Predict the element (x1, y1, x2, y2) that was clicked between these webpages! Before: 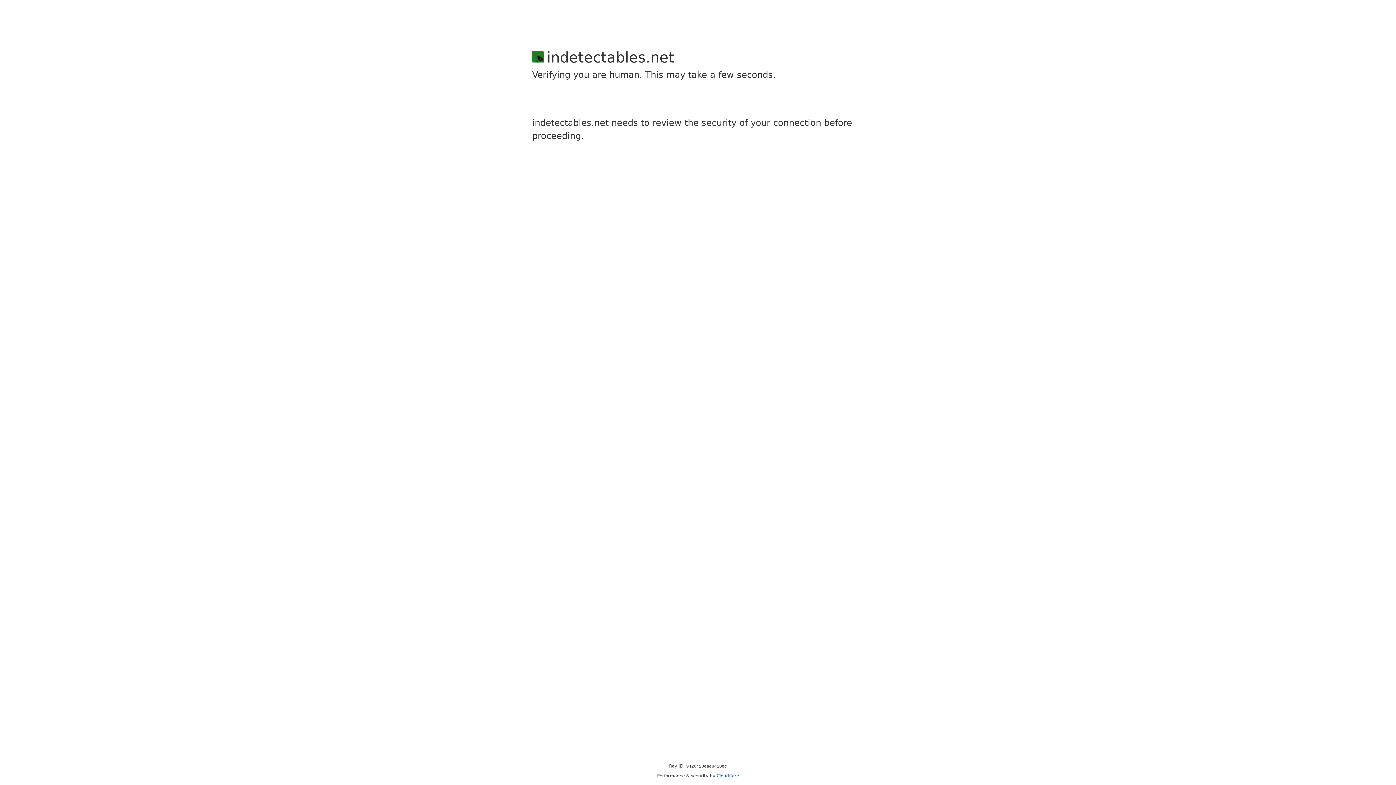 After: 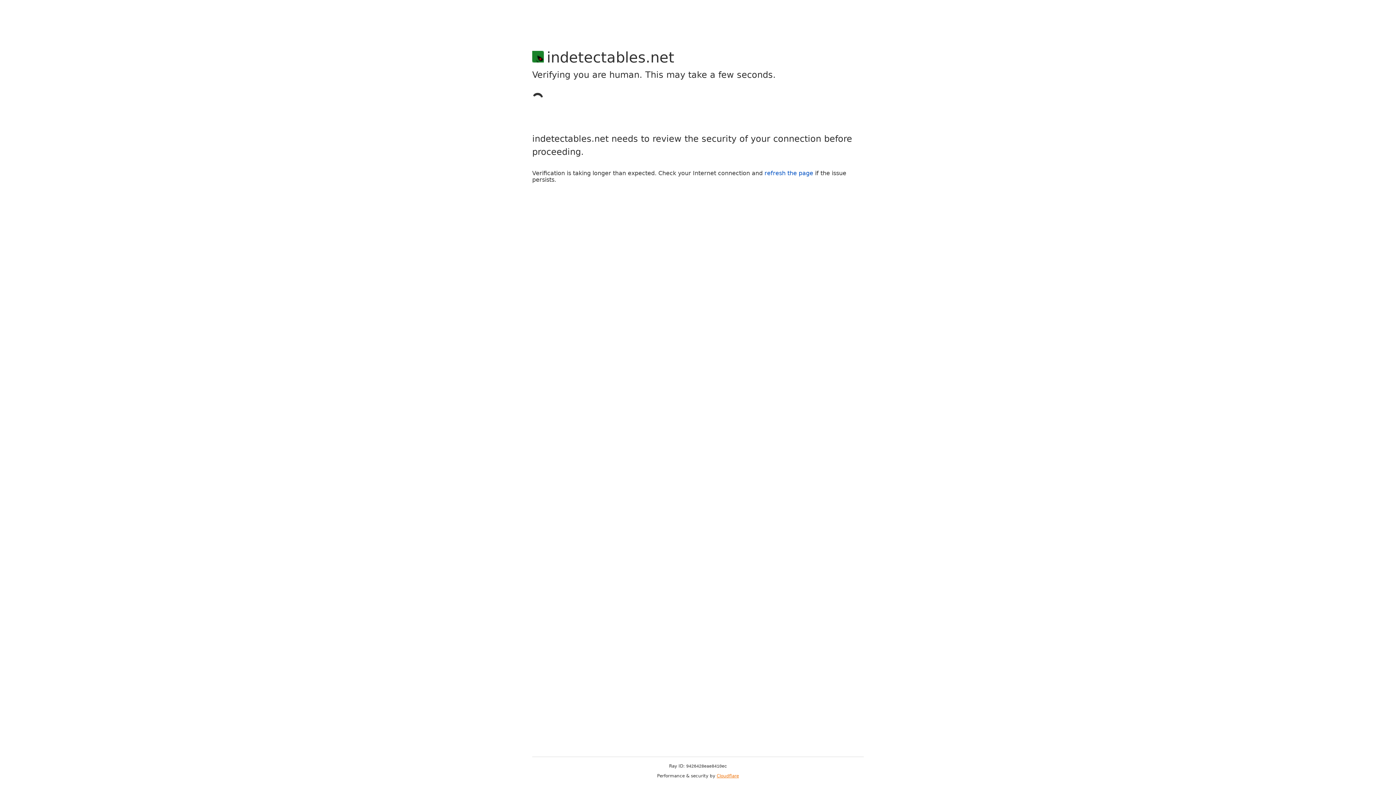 Action: label: Cloudflare bbox: (716, 773, 739, 778)